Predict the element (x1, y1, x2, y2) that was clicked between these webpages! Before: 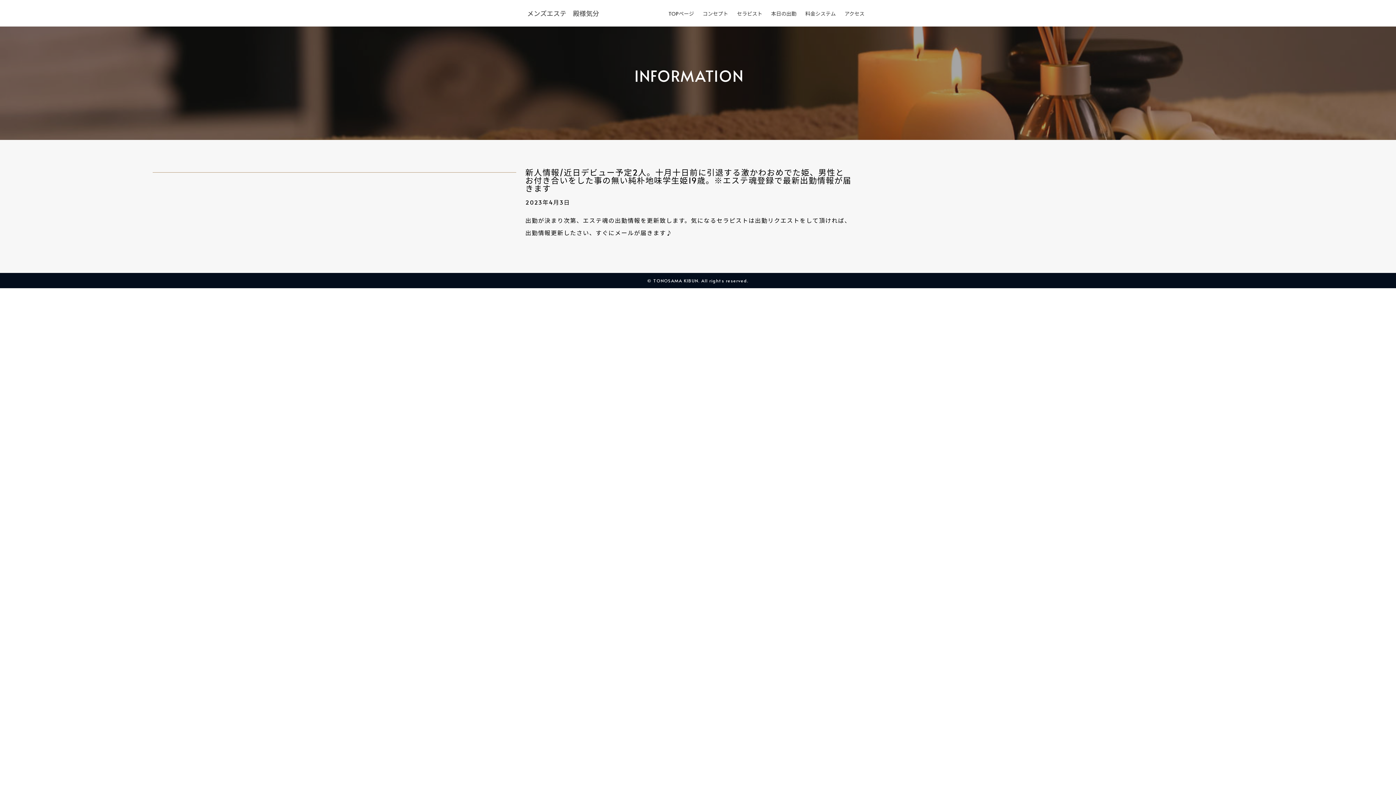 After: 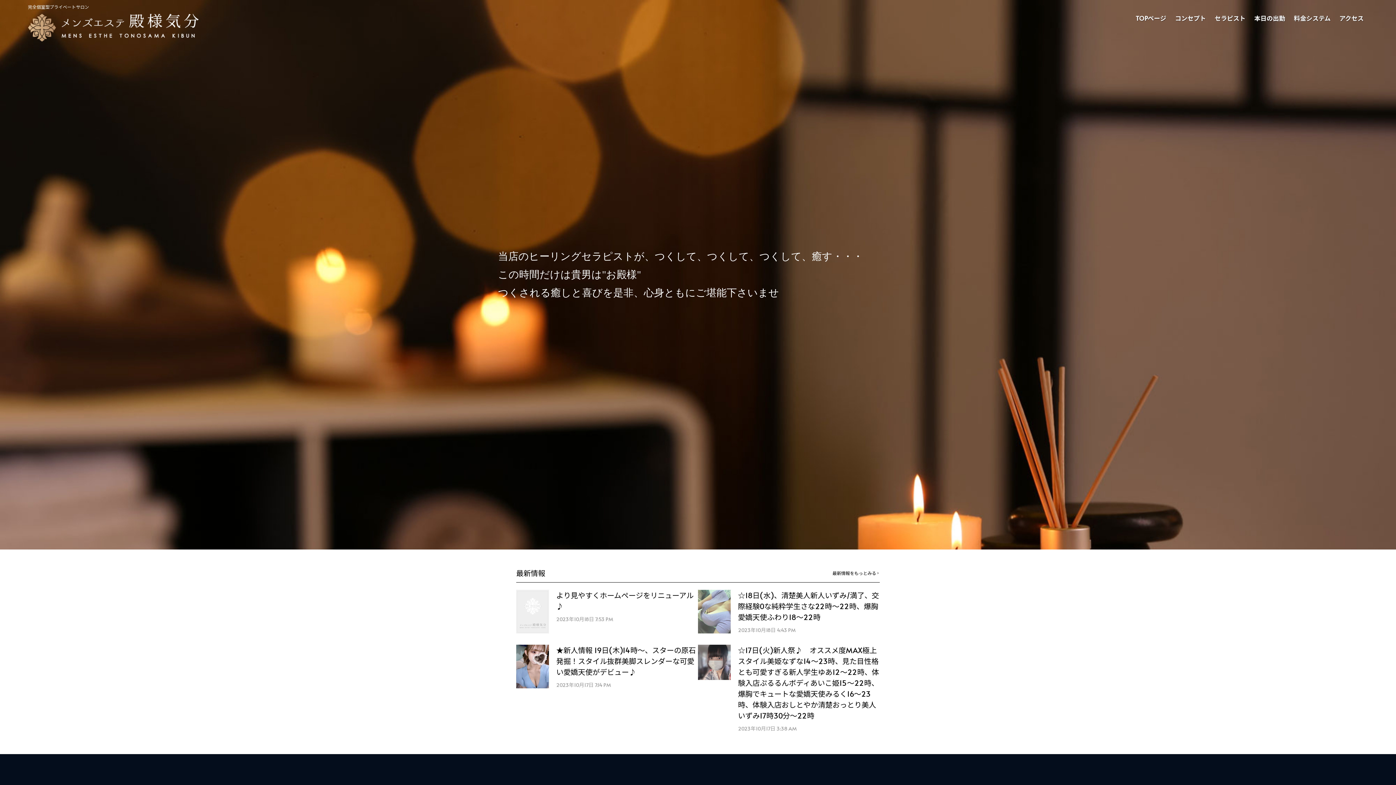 Action: bbox: (527, 8, 599, 17) label: メンズエステ　殿様気分